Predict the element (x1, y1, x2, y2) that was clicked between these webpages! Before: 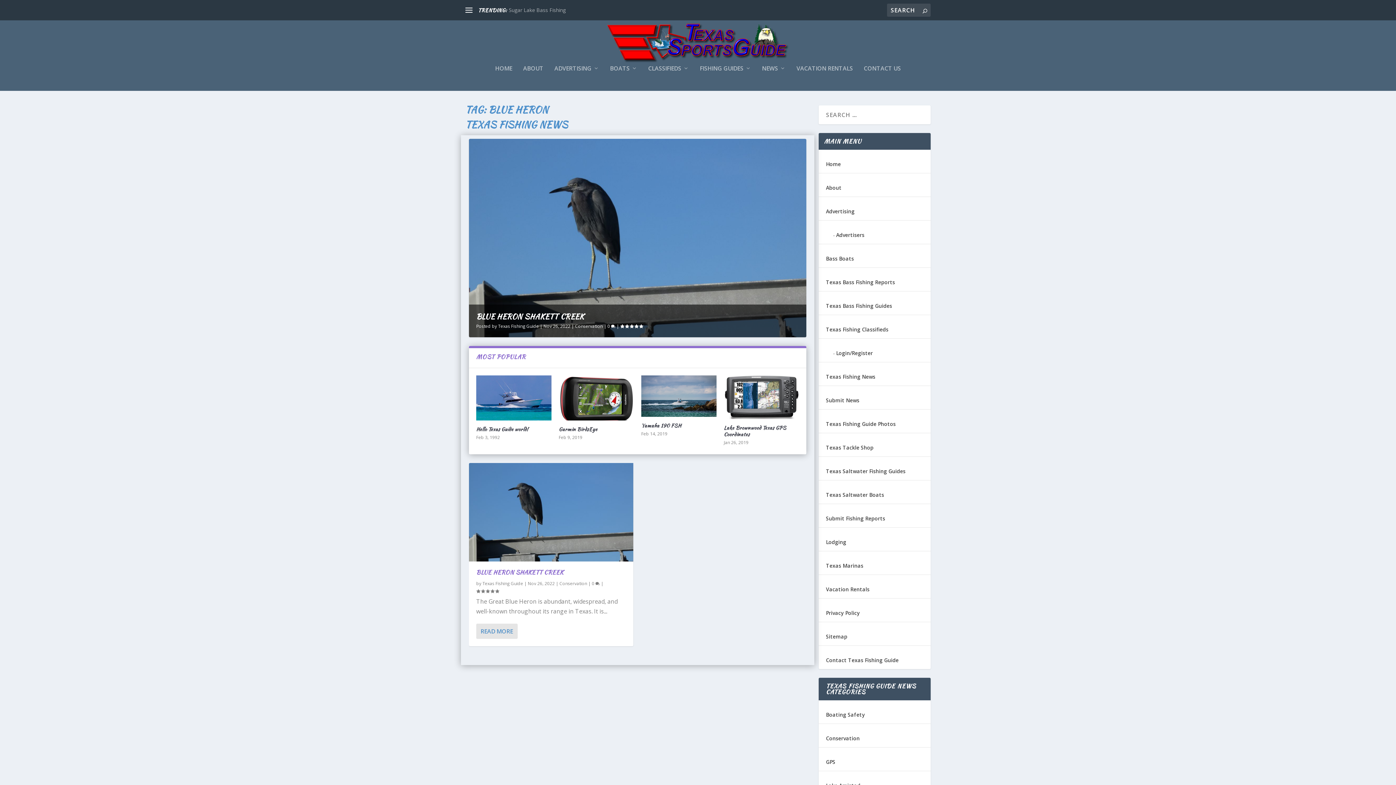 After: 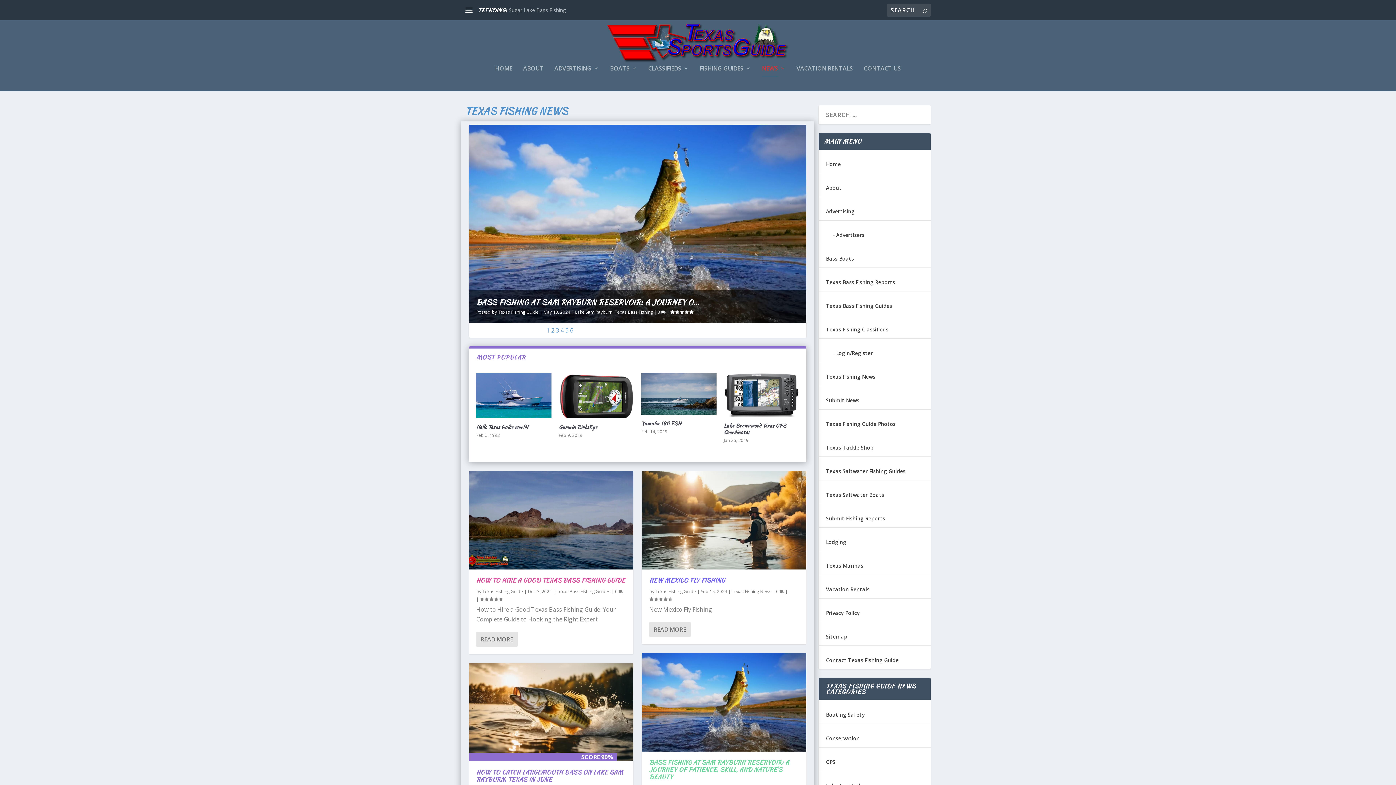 Action: label: NEWS bbox: (762, 65, 785, 90)